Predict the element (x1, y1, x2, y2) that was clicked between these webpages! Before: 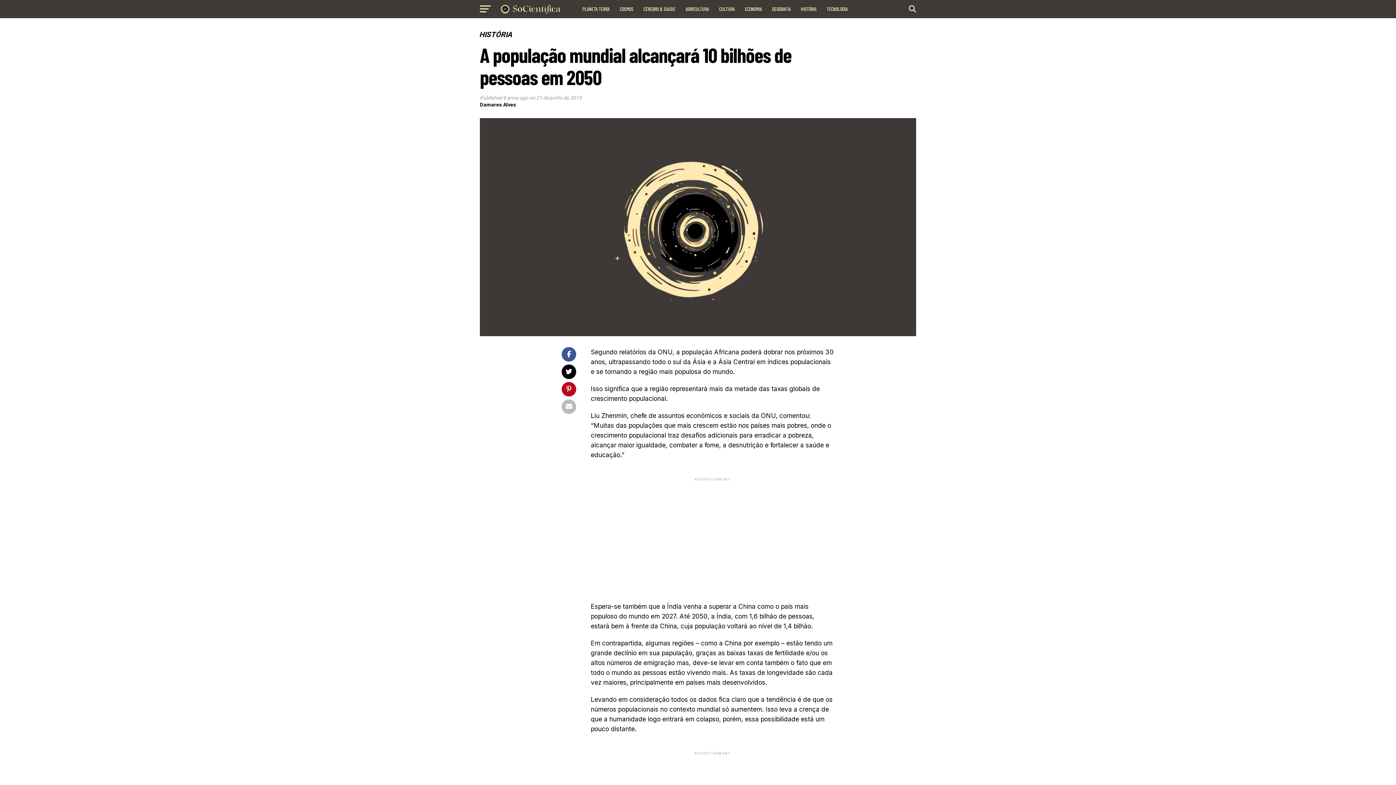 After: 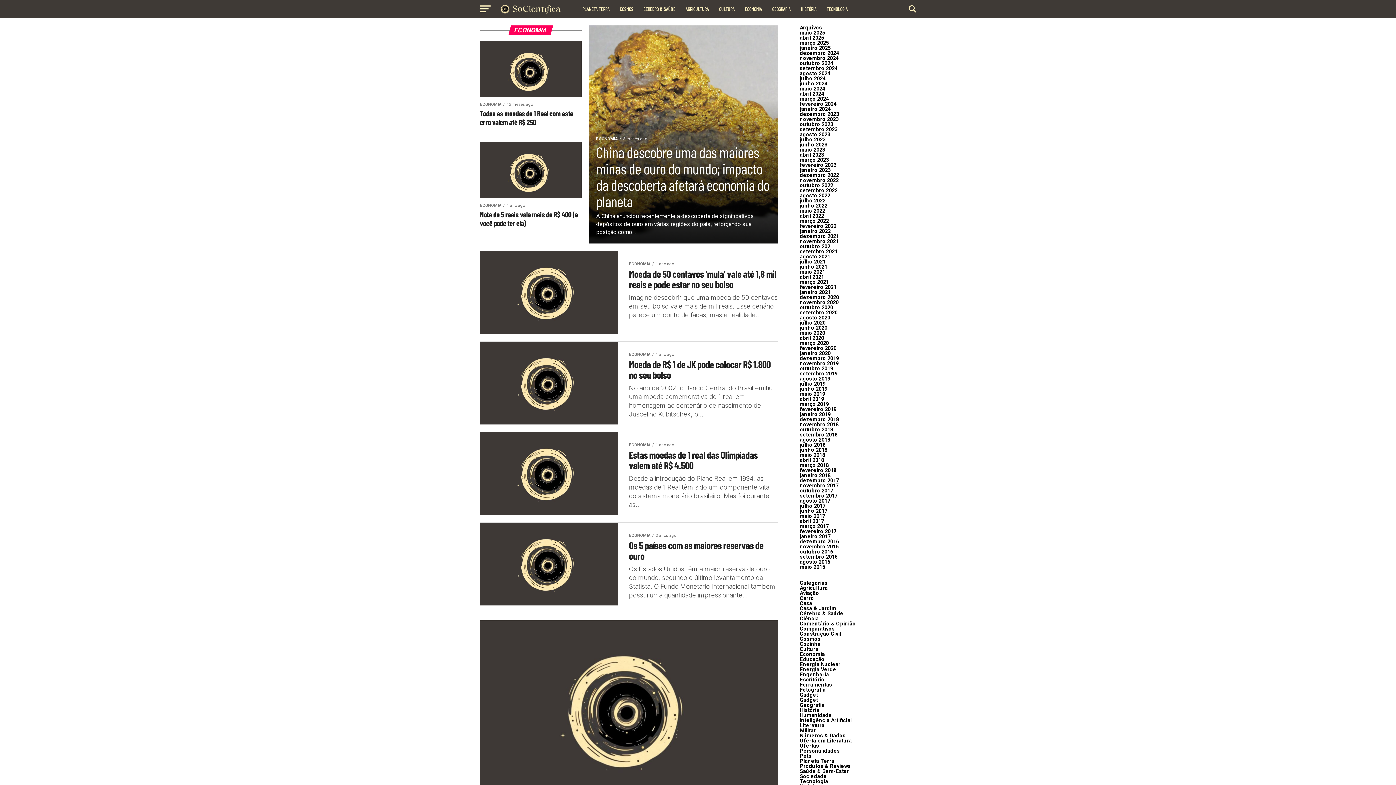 Action: label: ECONOMIA bbox: (740, 0, 766, 18)